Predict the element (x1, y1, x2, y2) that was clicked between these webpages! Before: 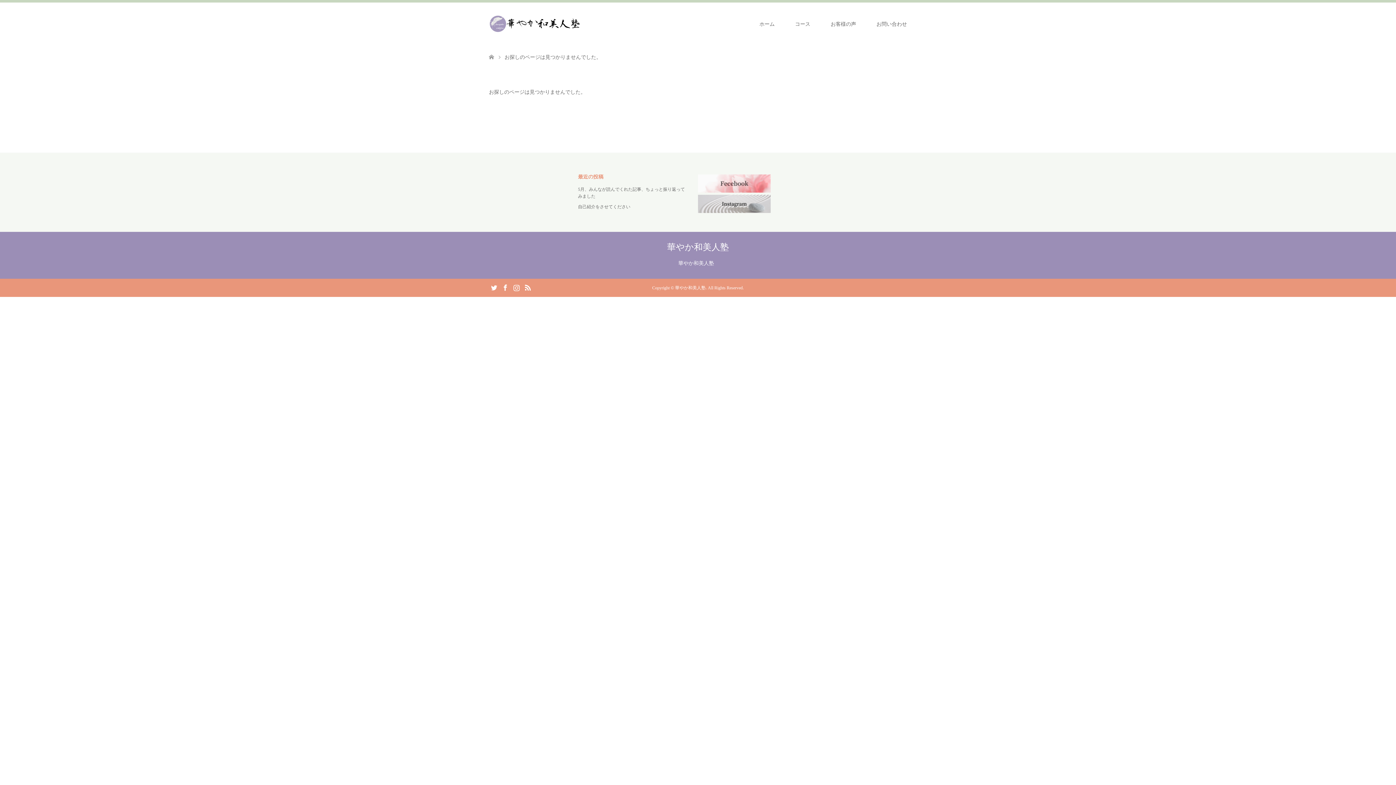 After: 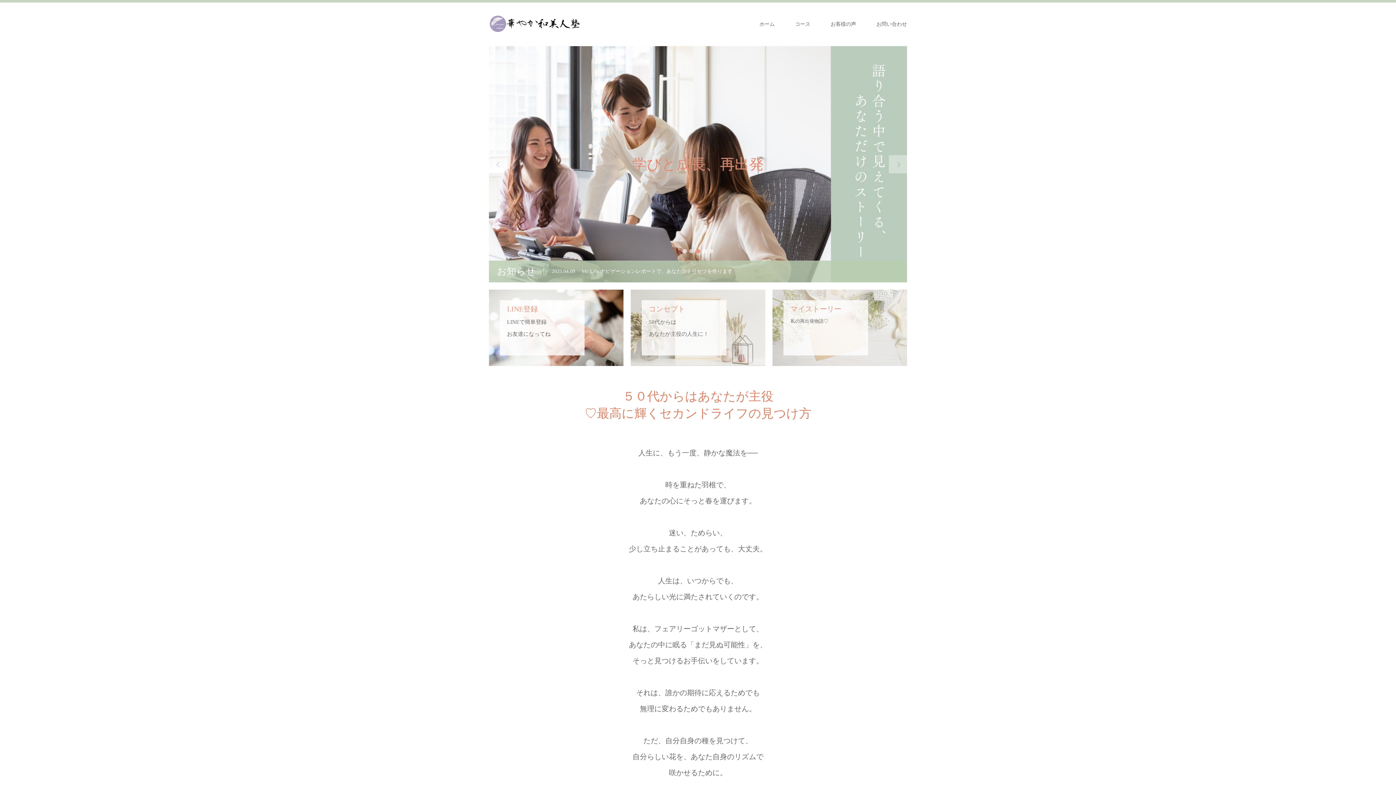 Action: label: 華やか和美人塾 bbox: (667, 242, 729, 252)